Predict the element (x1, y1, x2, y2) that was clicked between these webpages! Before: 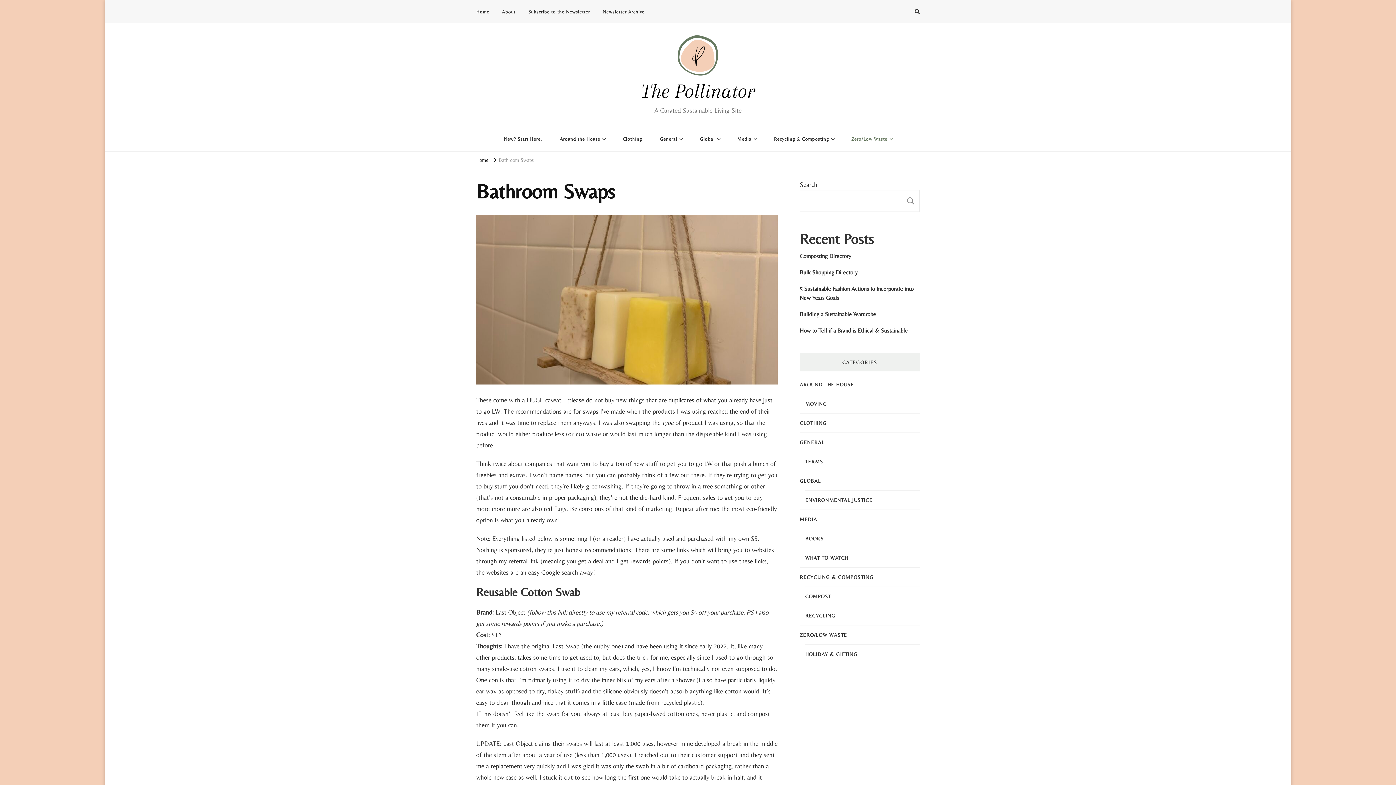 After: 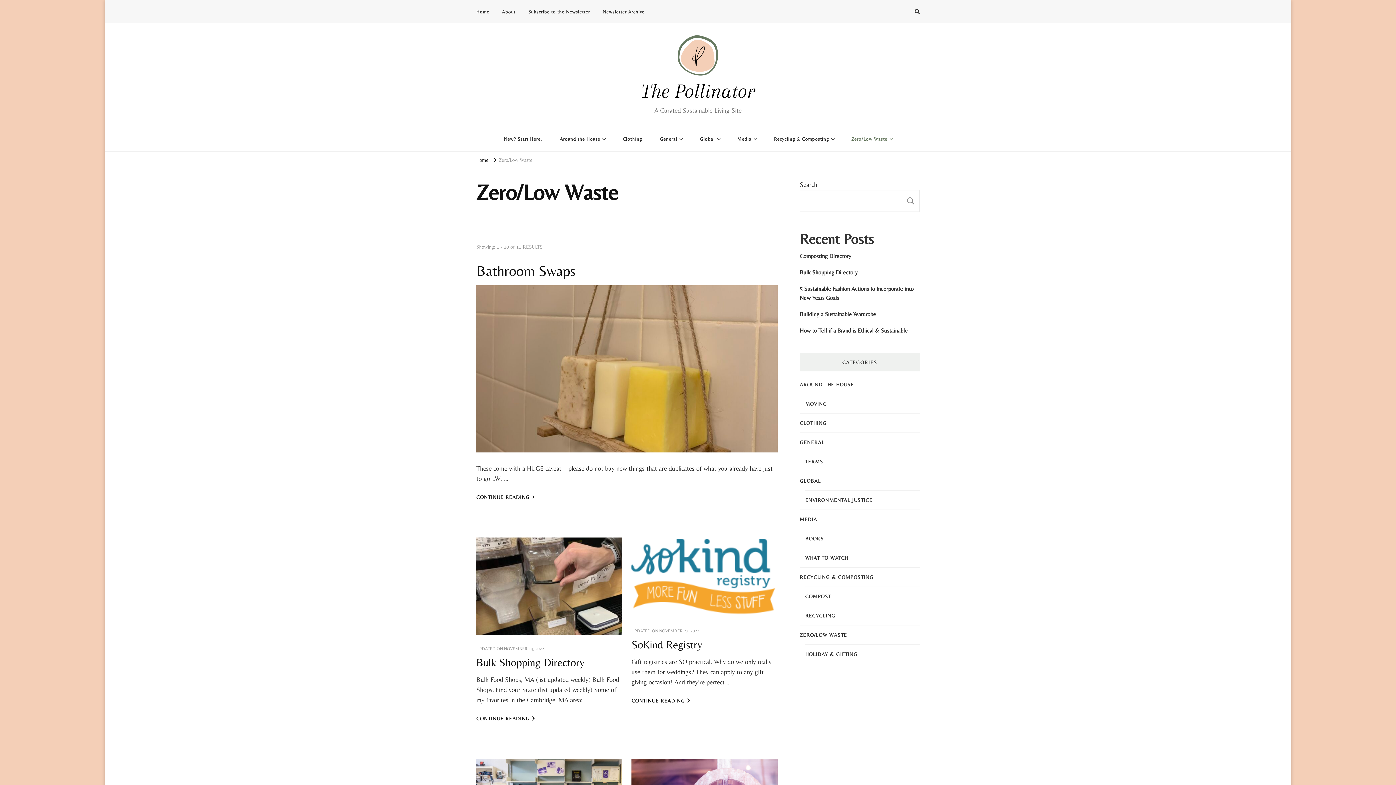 Action: label: ZERO/LOW WASTE bbox: (800, 631, 847, 639)